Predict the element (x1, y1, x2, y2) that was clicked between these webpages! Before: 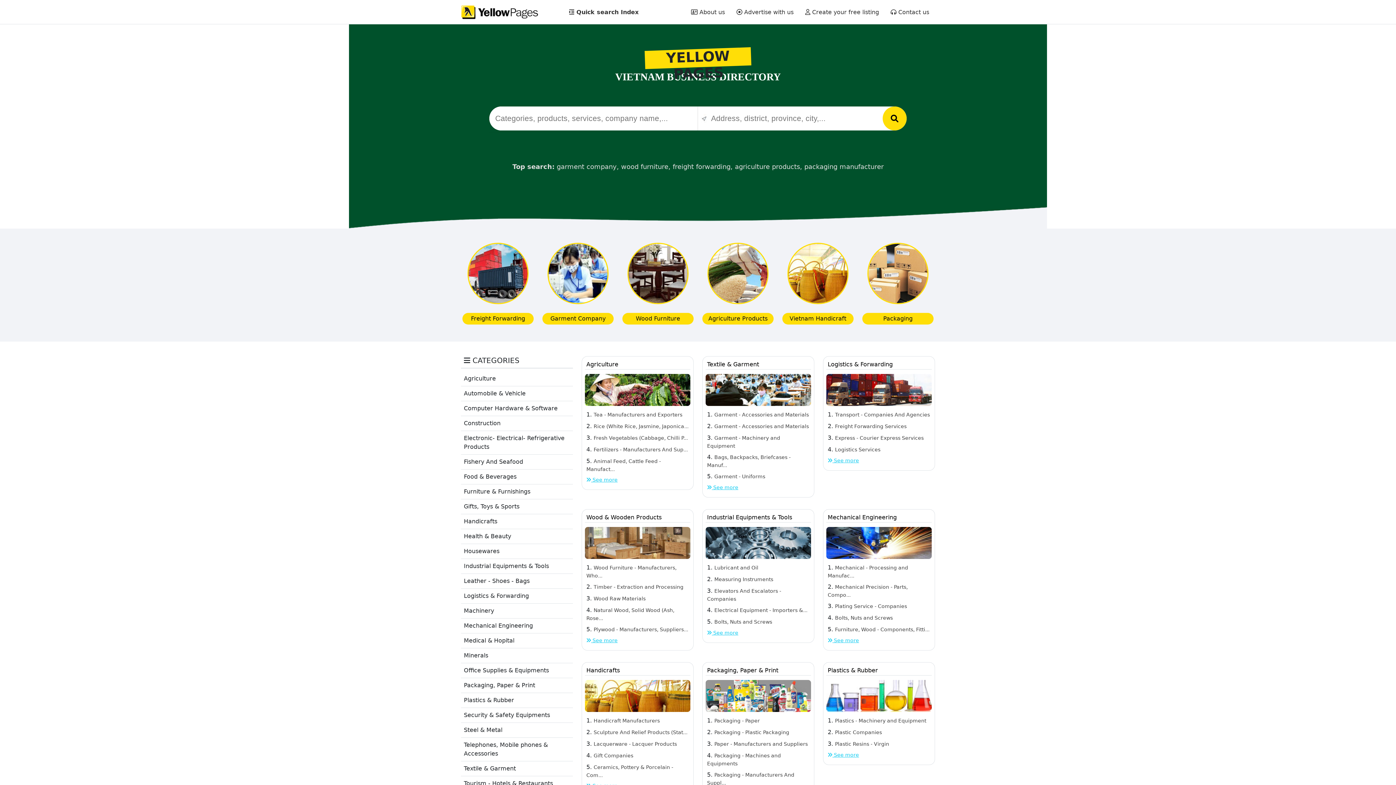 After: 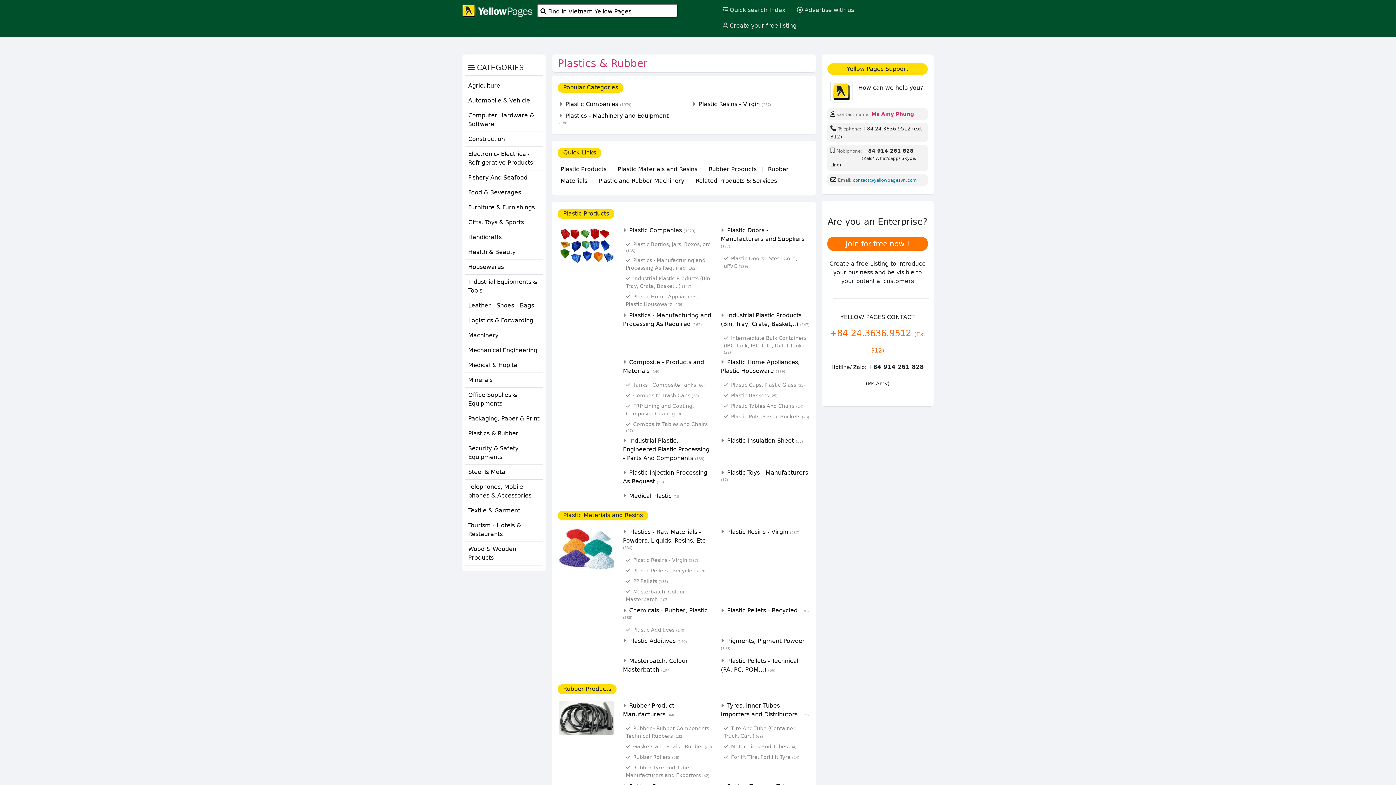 Action: bbox: (464, 696, 514, 703) label: Plastics & Rubber